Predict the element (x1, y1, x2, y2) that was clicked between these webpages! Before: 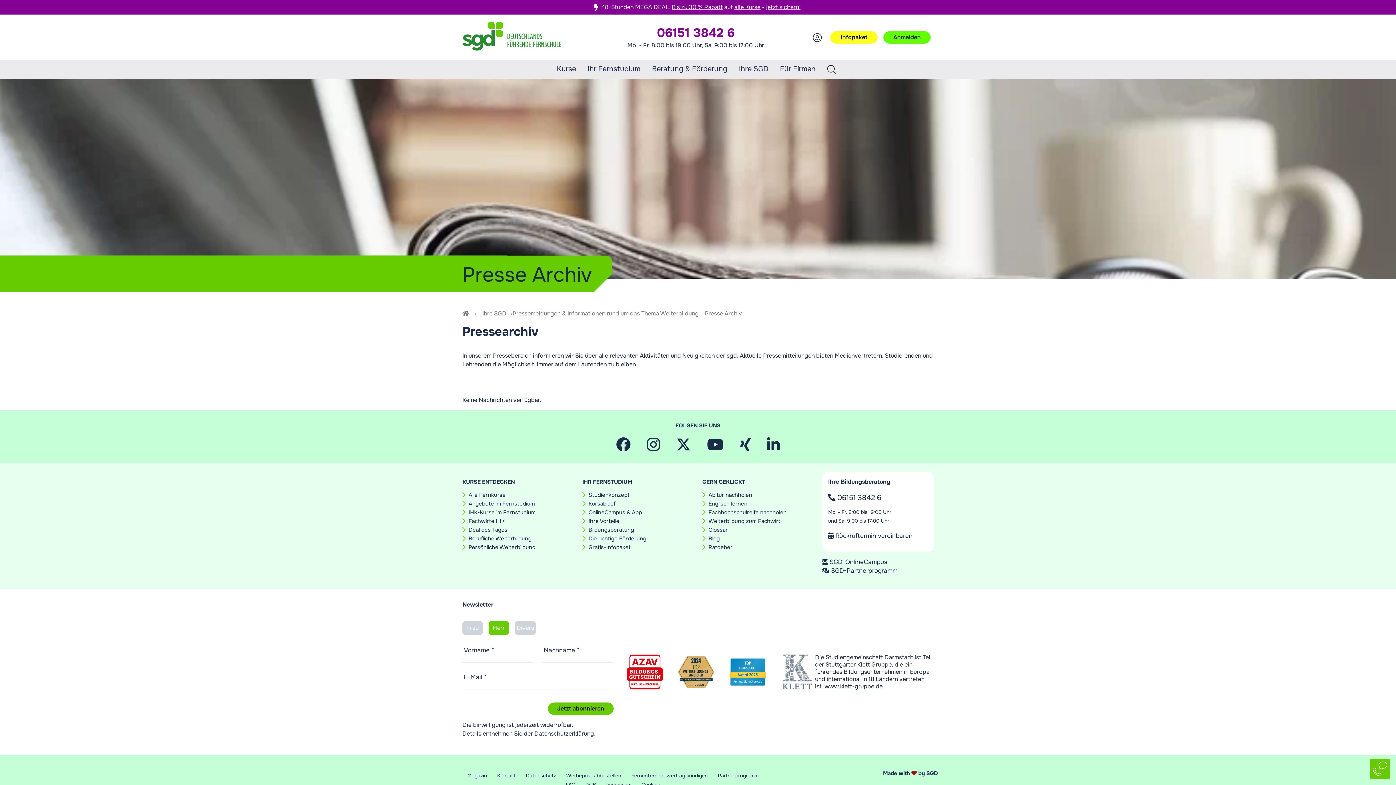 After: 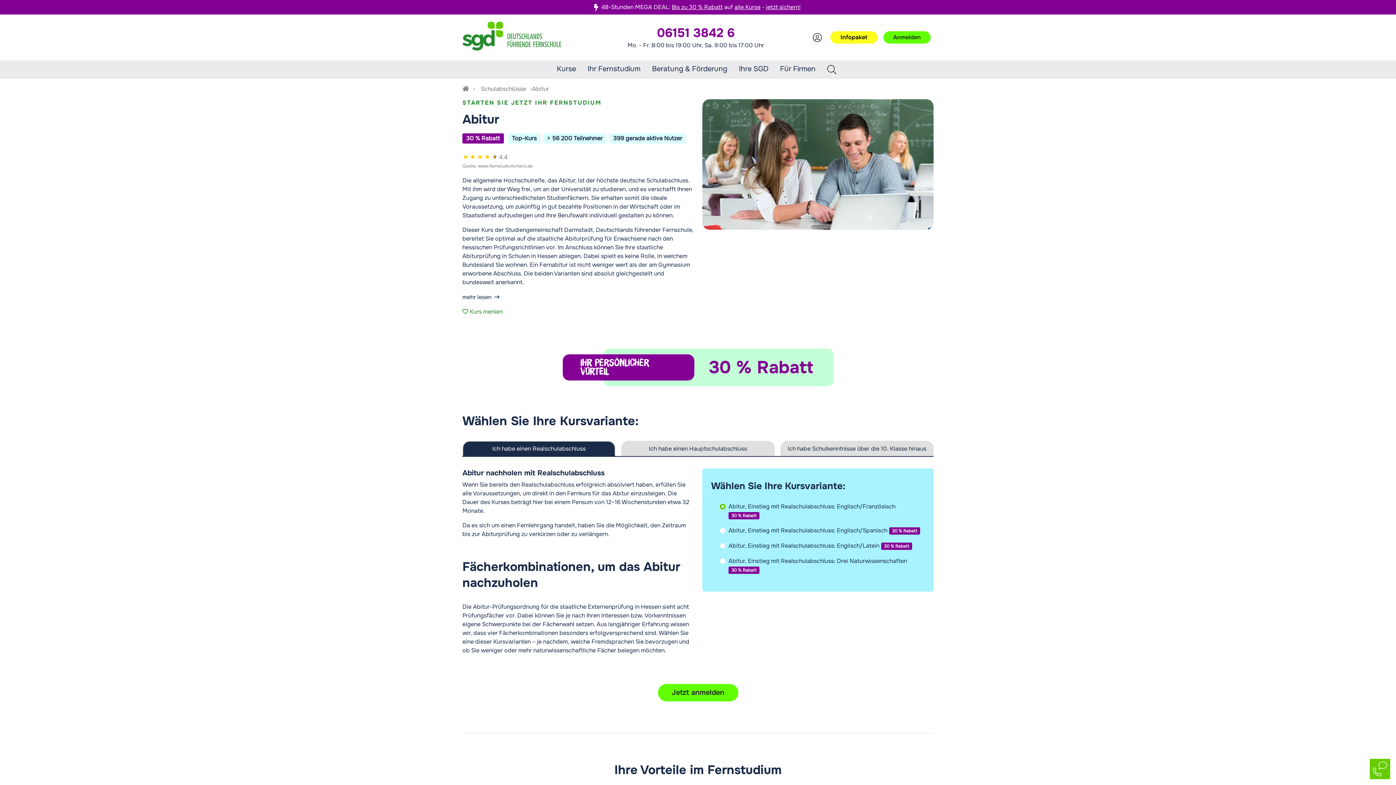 Action: bbox: (708, 490, 752, 499) label: Abitur nachholen